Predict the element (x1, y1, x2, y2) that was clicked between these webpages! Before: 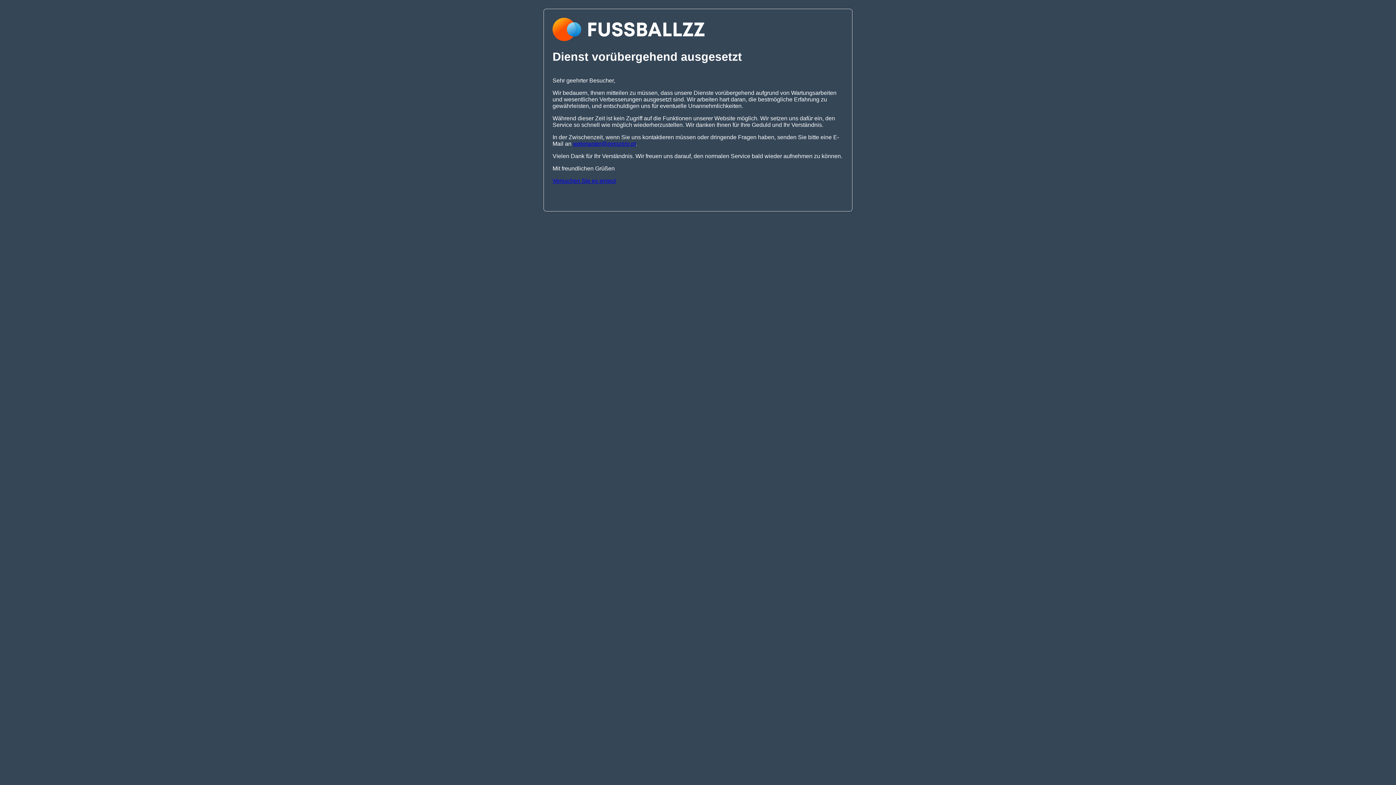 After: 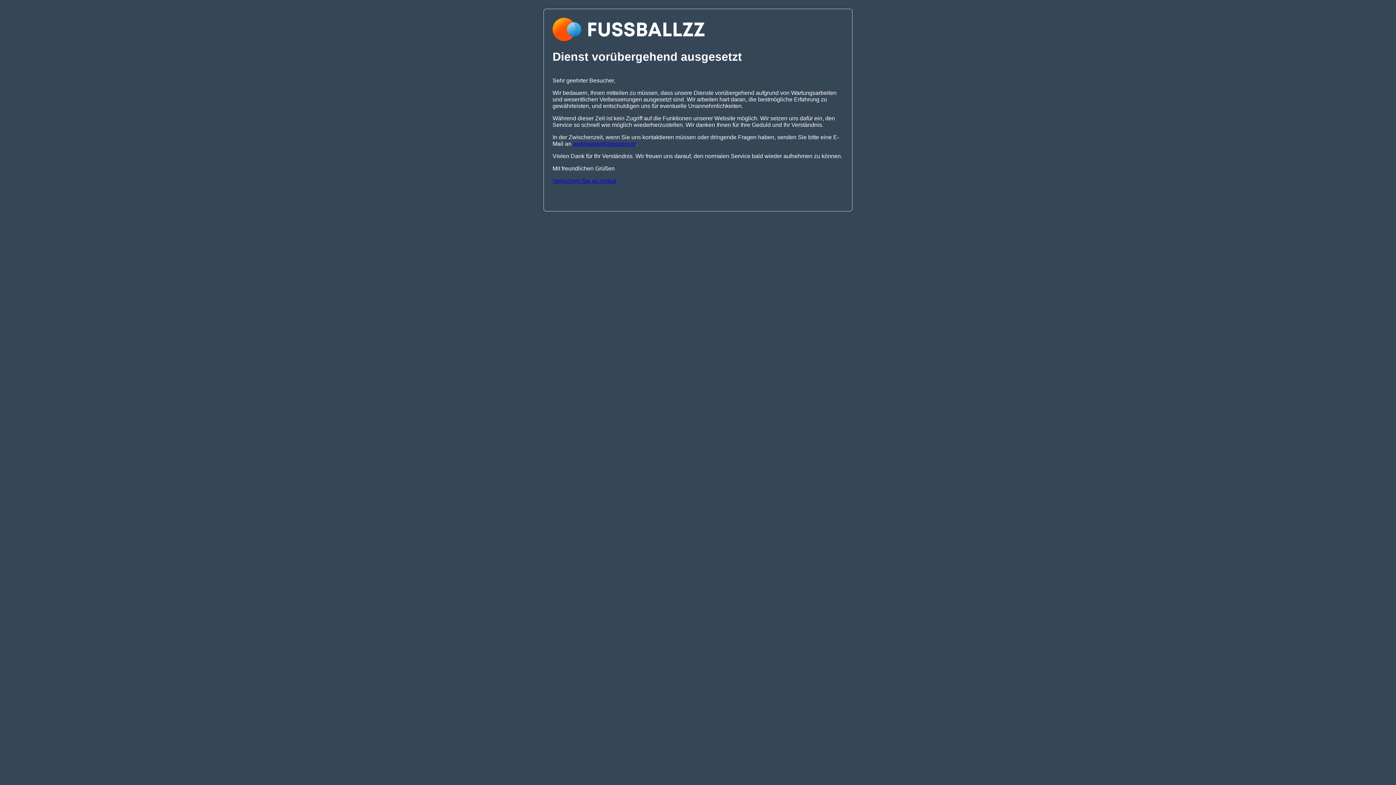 Action: label: webmaster@zerozero.pt bbox: (573, 140, 636, 146)